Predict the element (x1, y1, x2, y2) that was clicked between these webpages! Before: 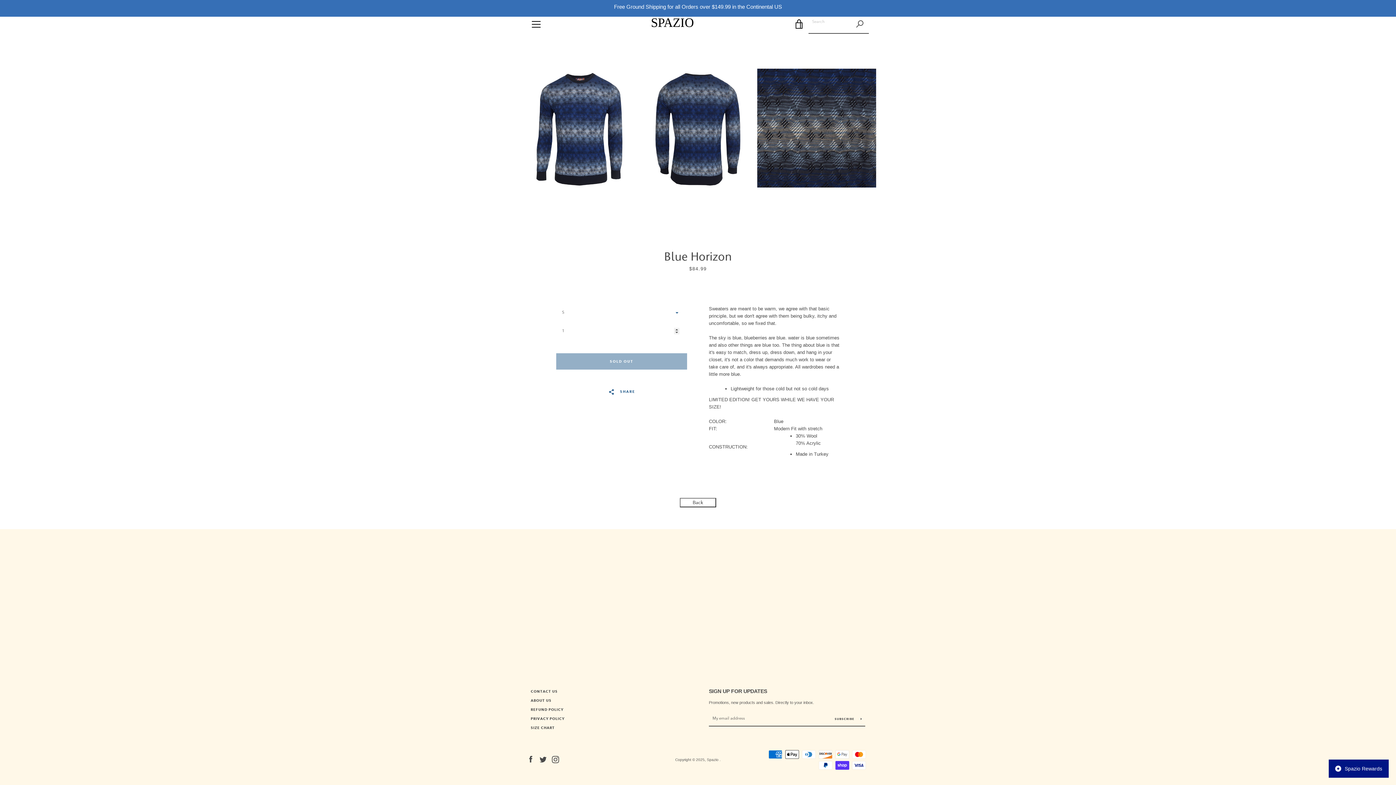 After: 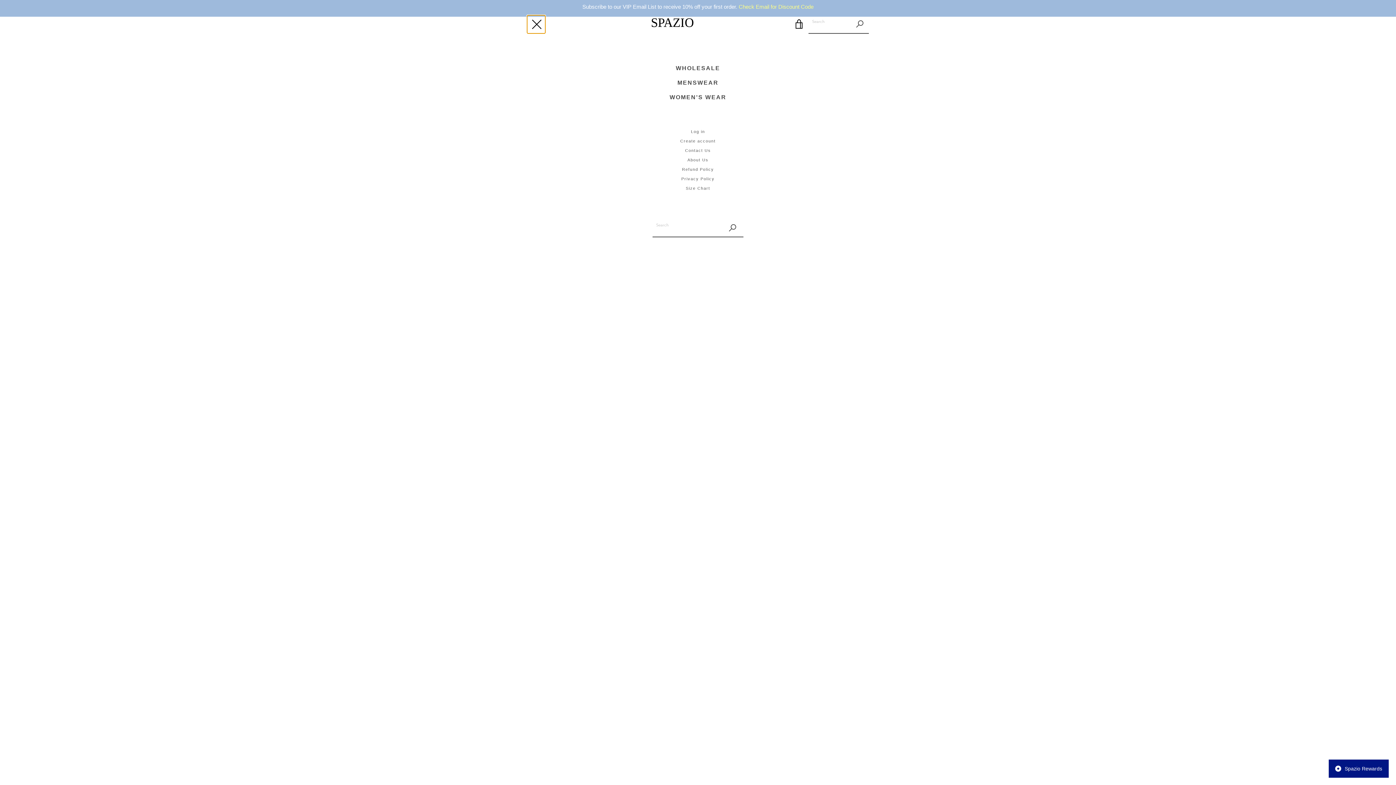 Action: label: MENU bbox: (527, 15, 545, 33)